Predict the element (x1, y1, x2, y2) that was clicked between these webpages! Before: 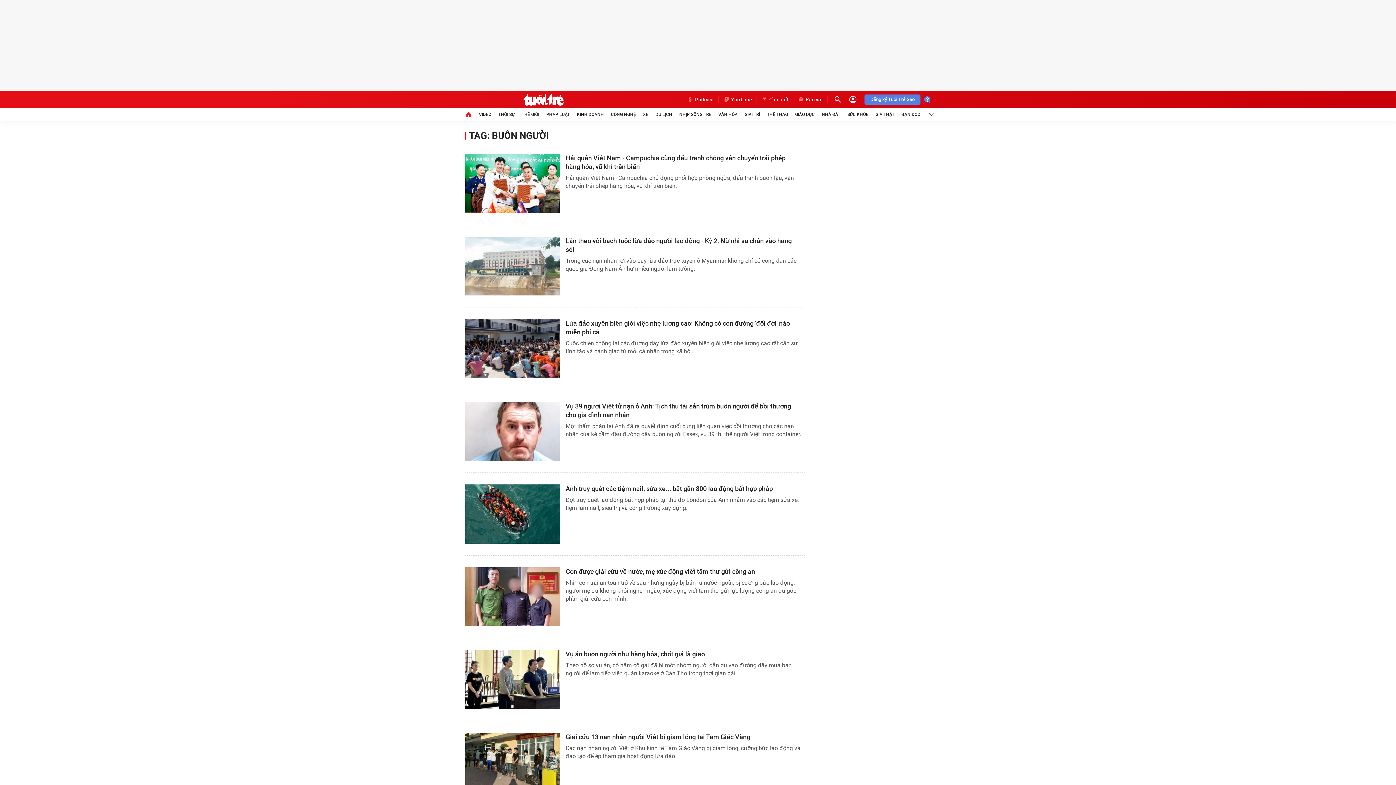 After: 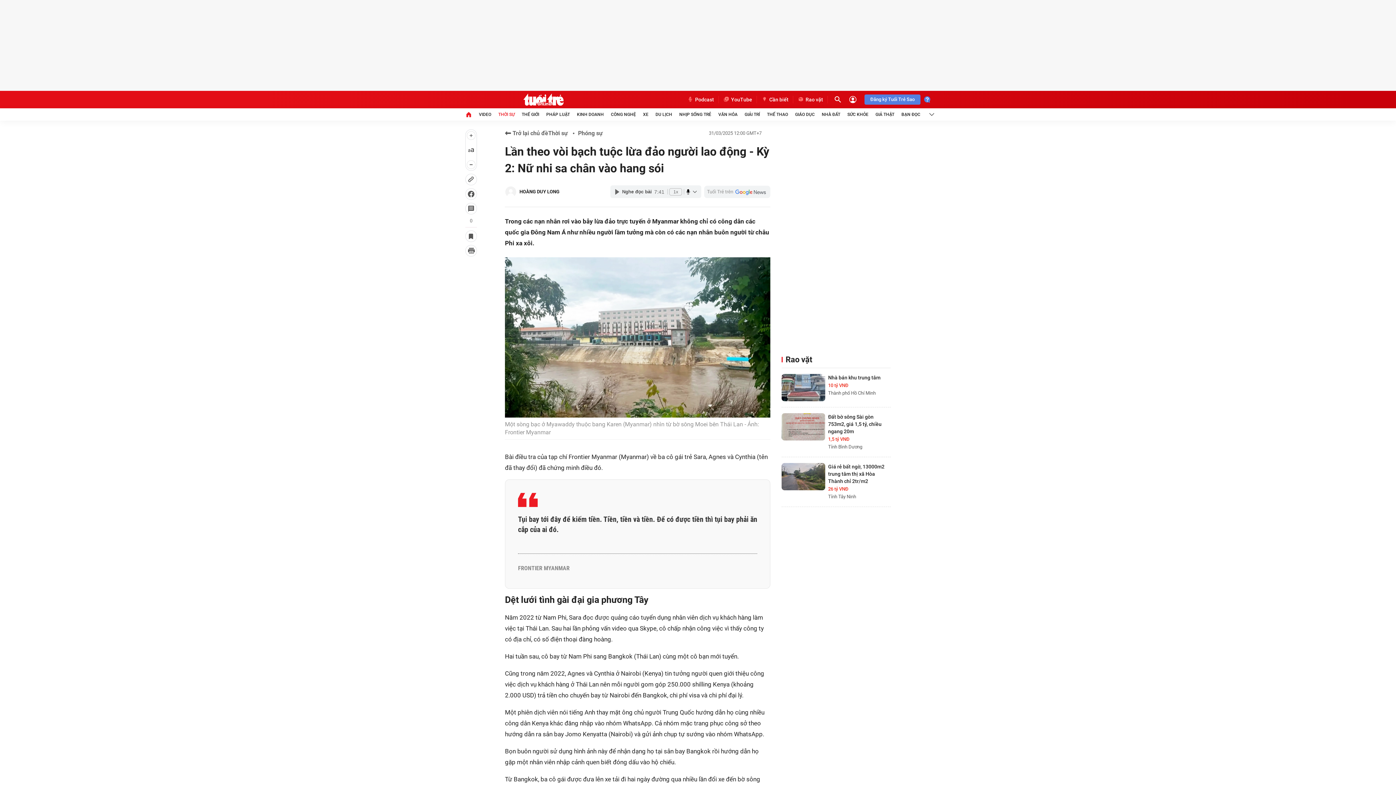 Action: bbox: (465, 236, 560, 295)